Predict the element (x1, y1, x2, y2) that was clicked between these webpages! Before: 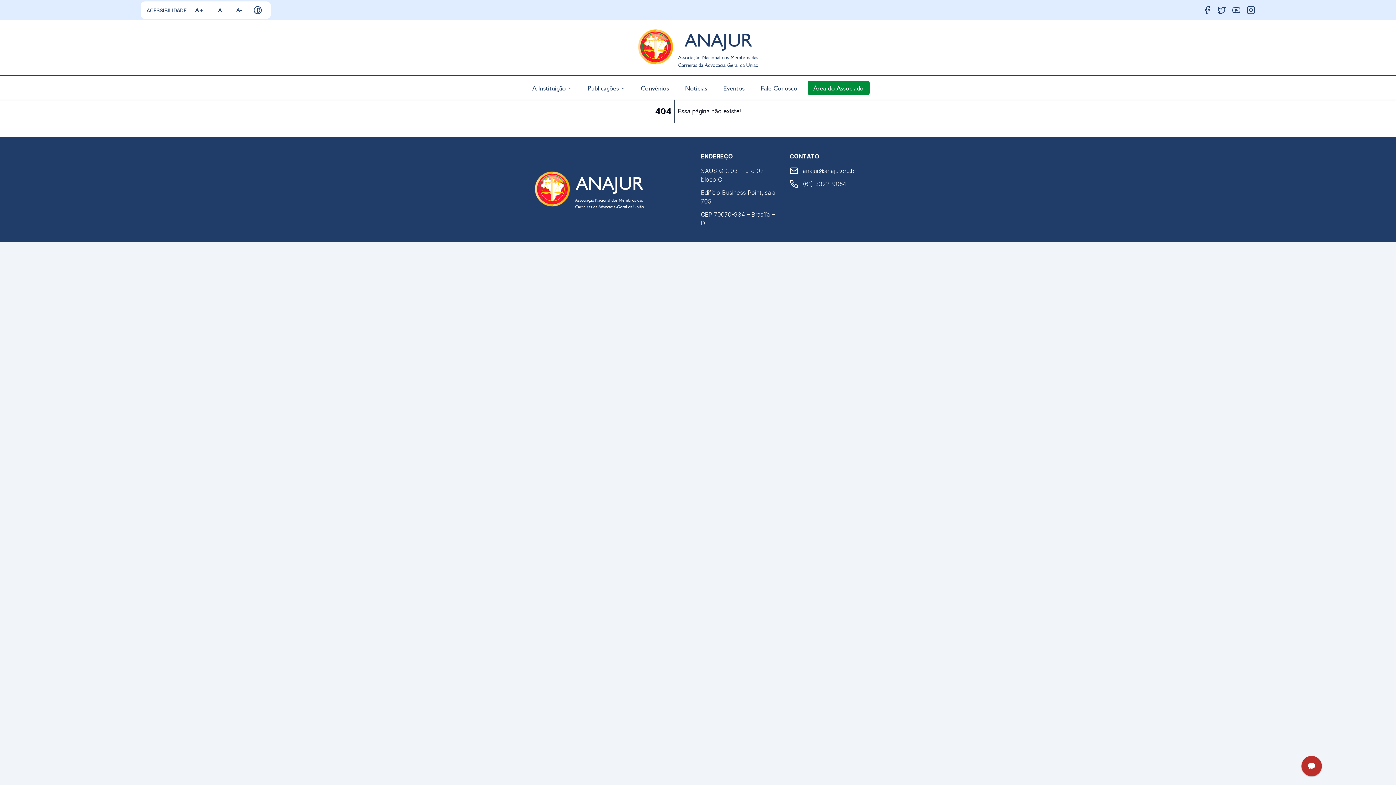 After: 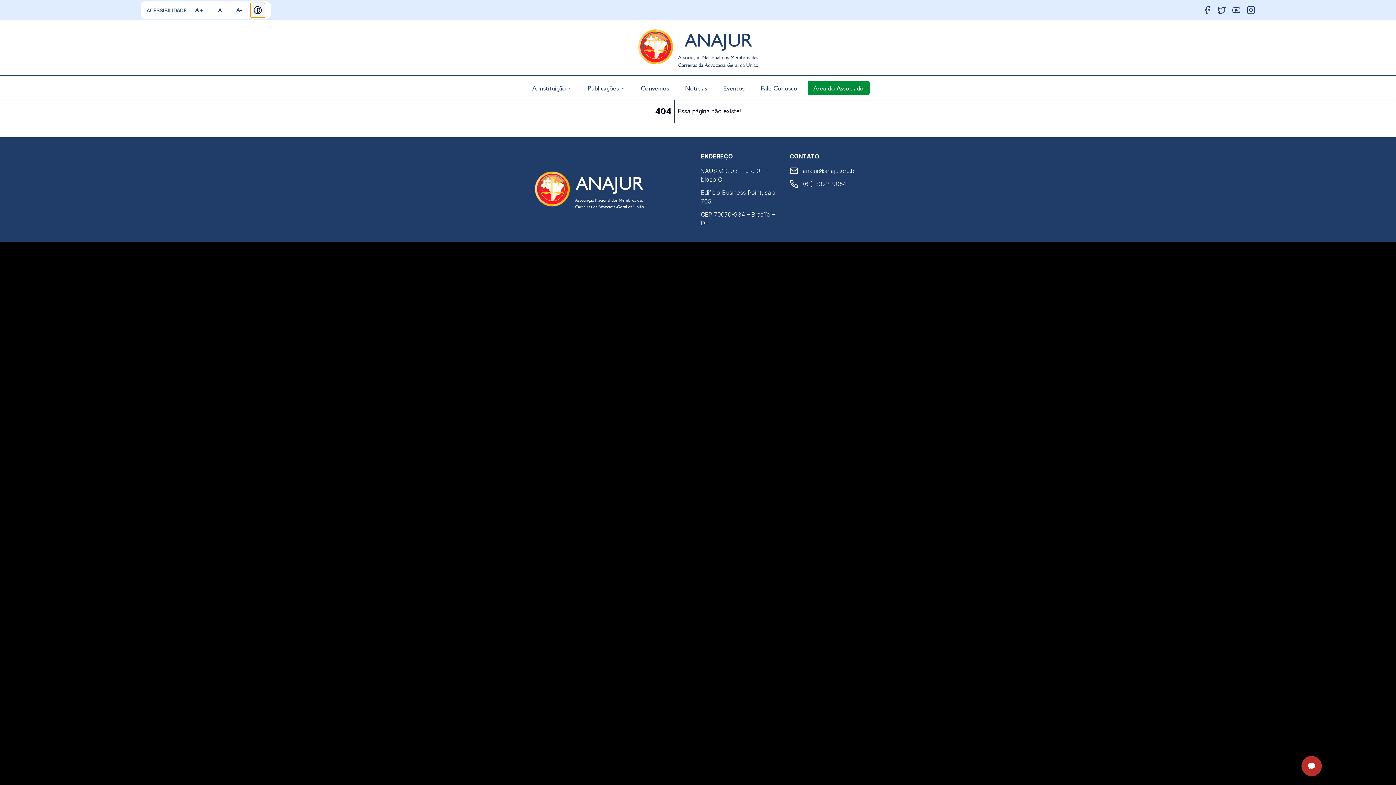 Action: bbox: (250, 2, 265, 17)